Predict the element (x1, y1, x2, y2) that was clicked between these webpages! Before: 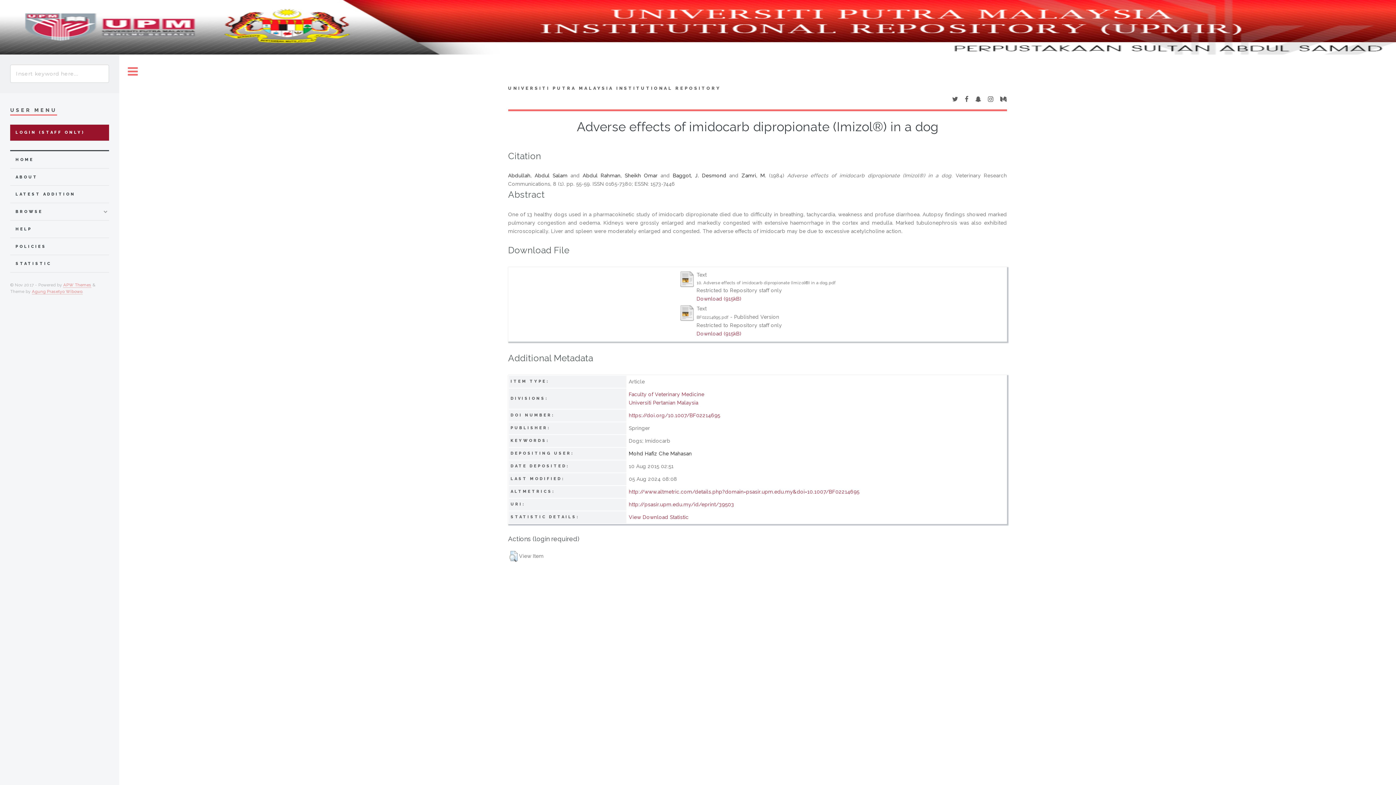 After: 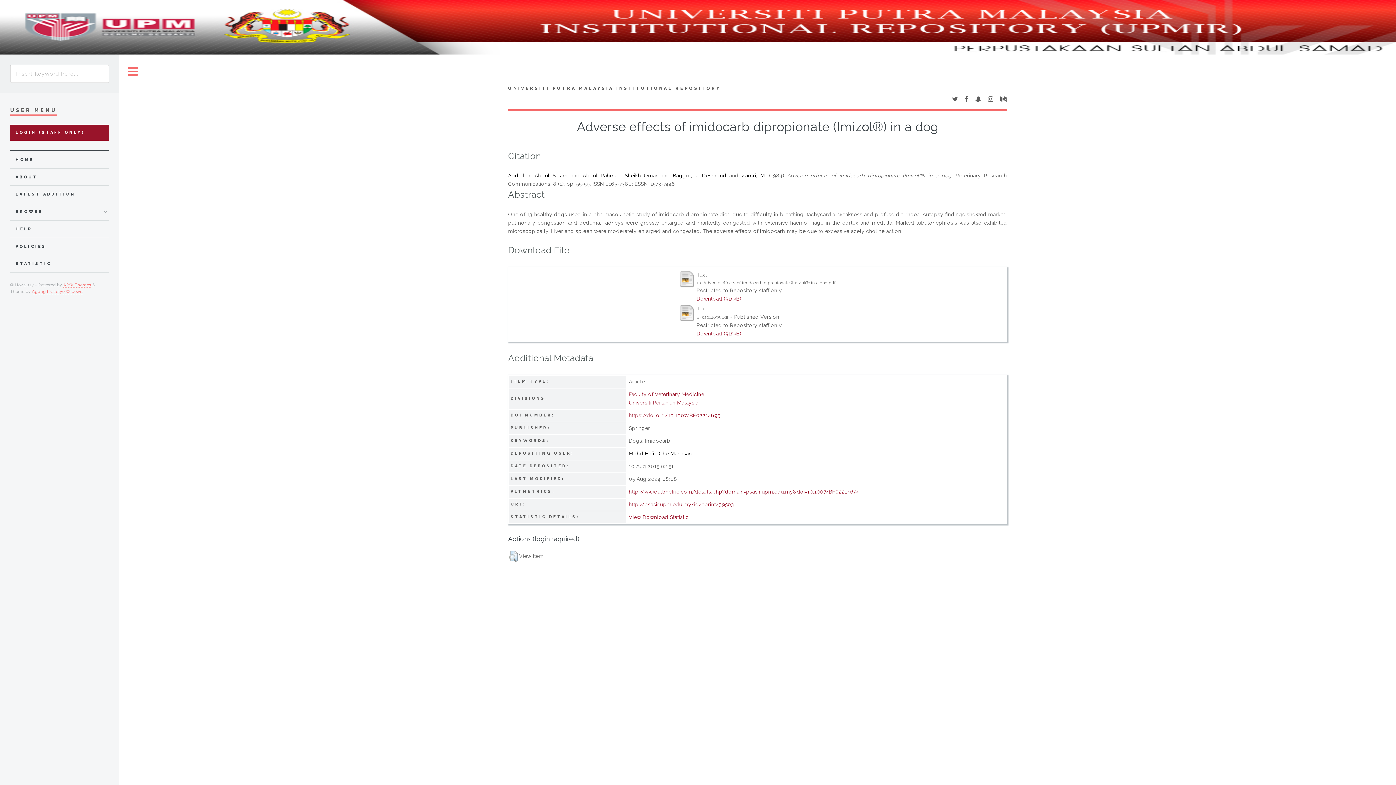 Action: bbox: (629, 501, 734, 507) label: http://psasir.upm.edu.my/id/eprint/39503